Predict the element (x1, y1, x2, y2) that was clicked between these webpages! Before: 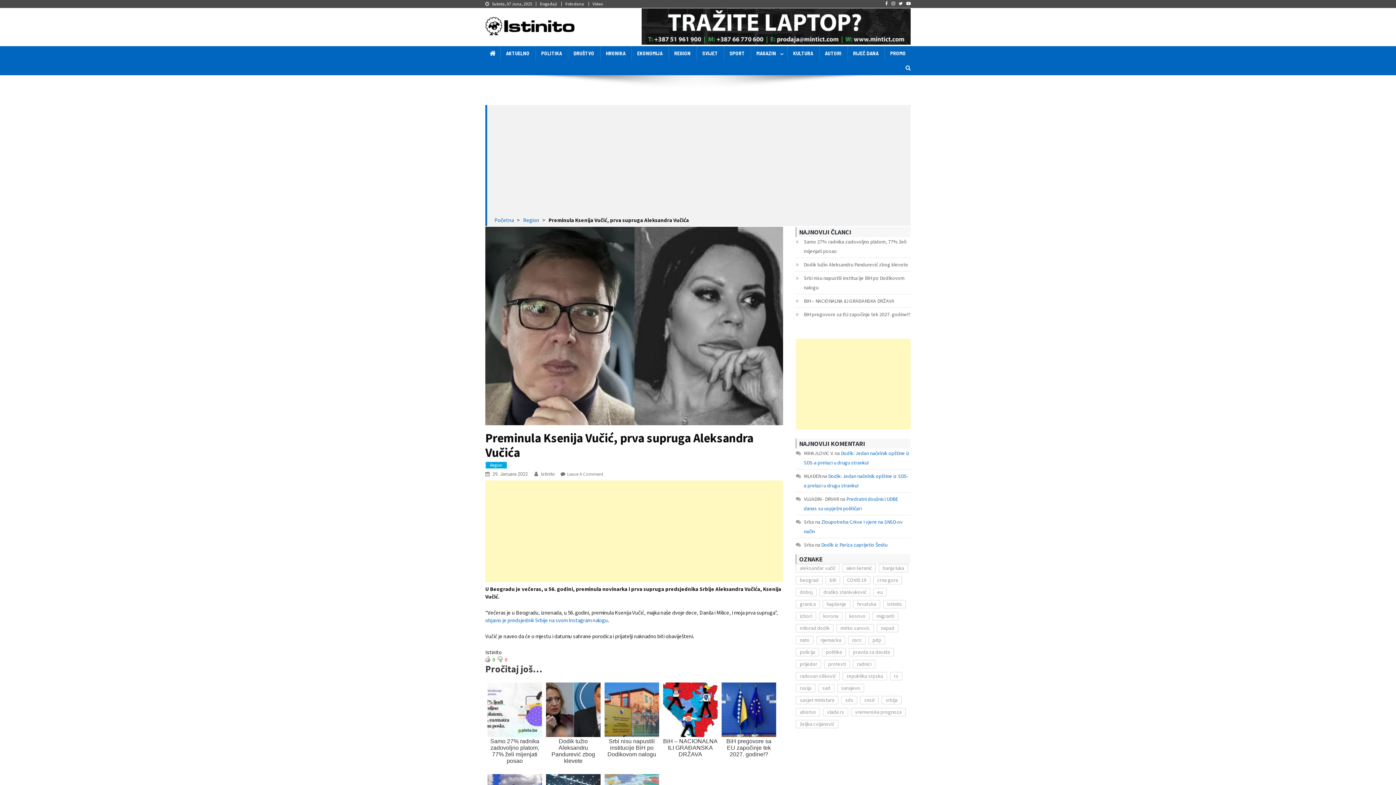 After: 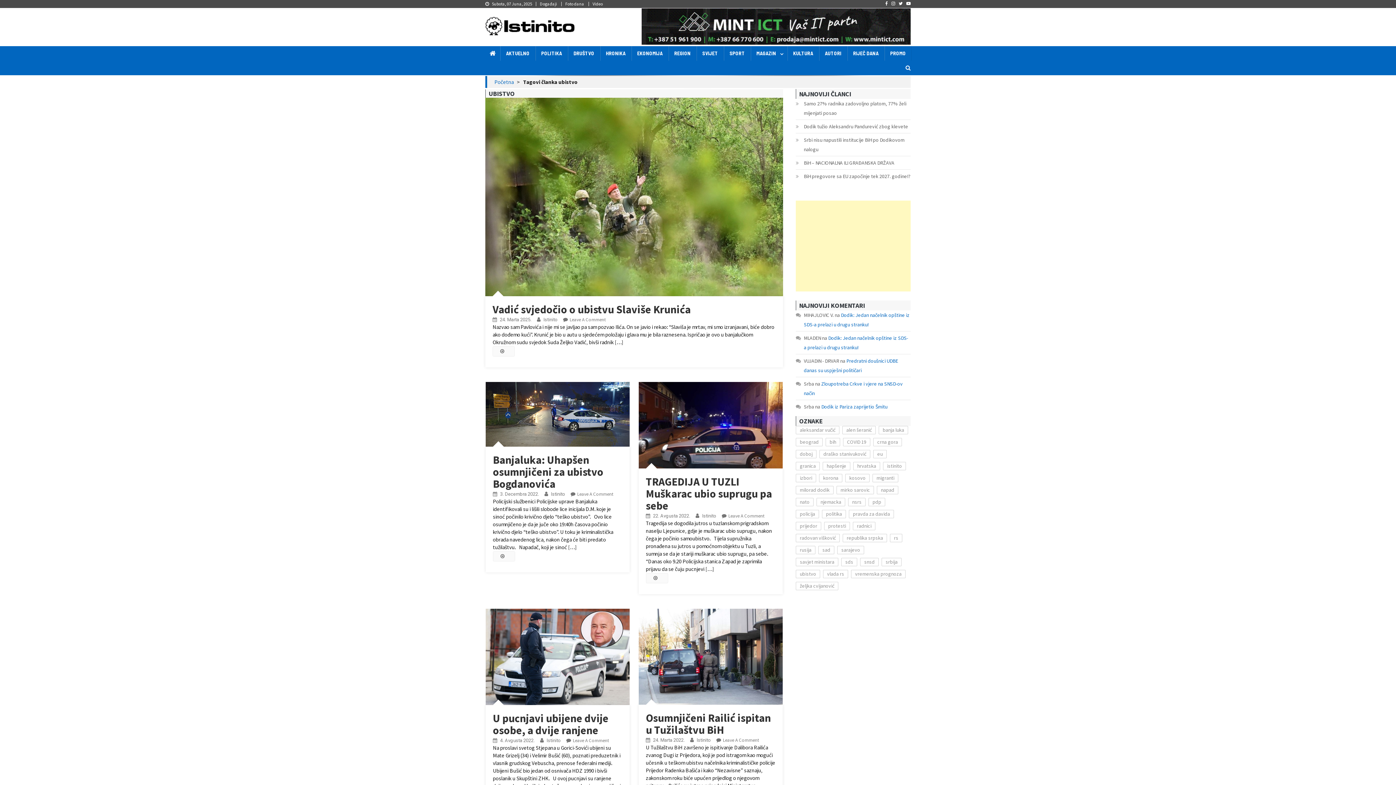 Action: bbox: (796, 708, 820, 716) label: ubistvo (224 stavke)